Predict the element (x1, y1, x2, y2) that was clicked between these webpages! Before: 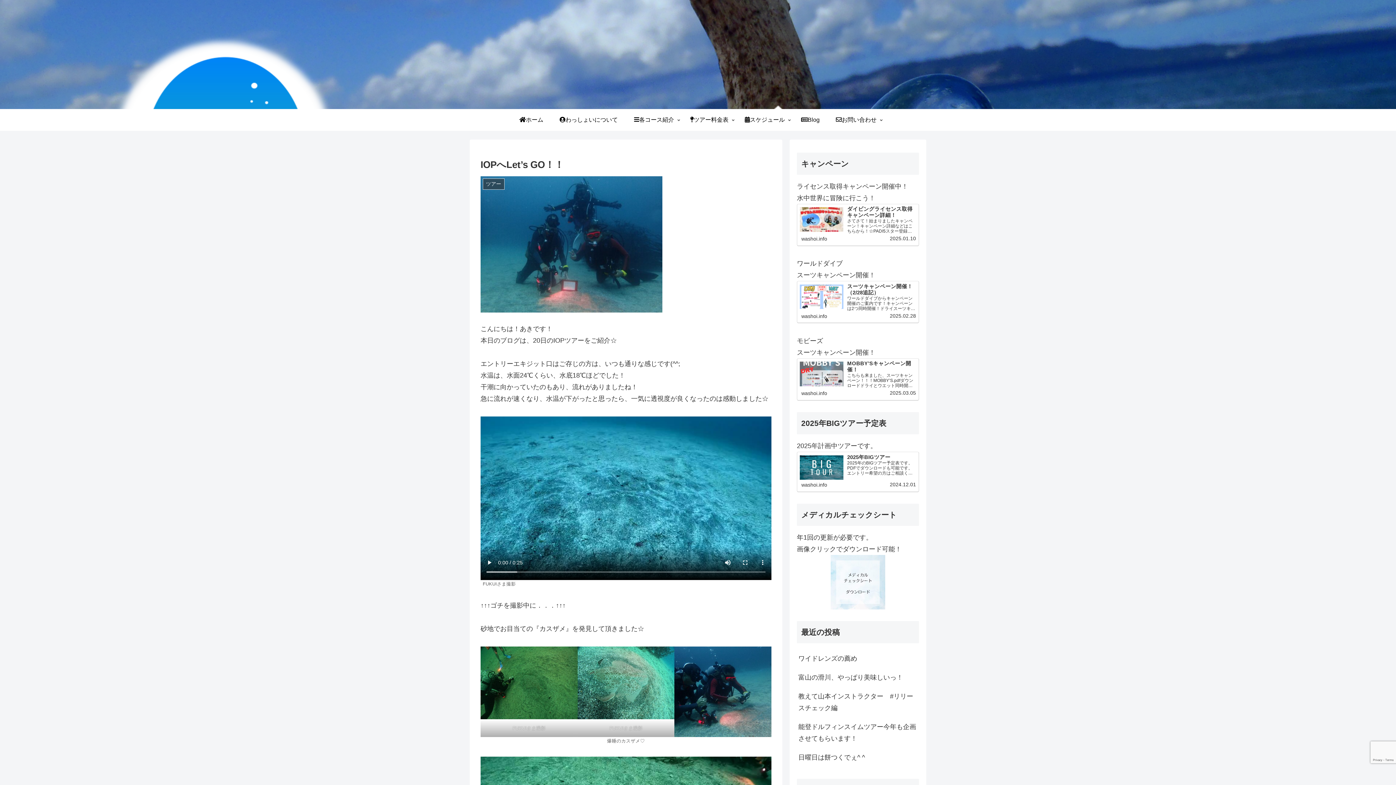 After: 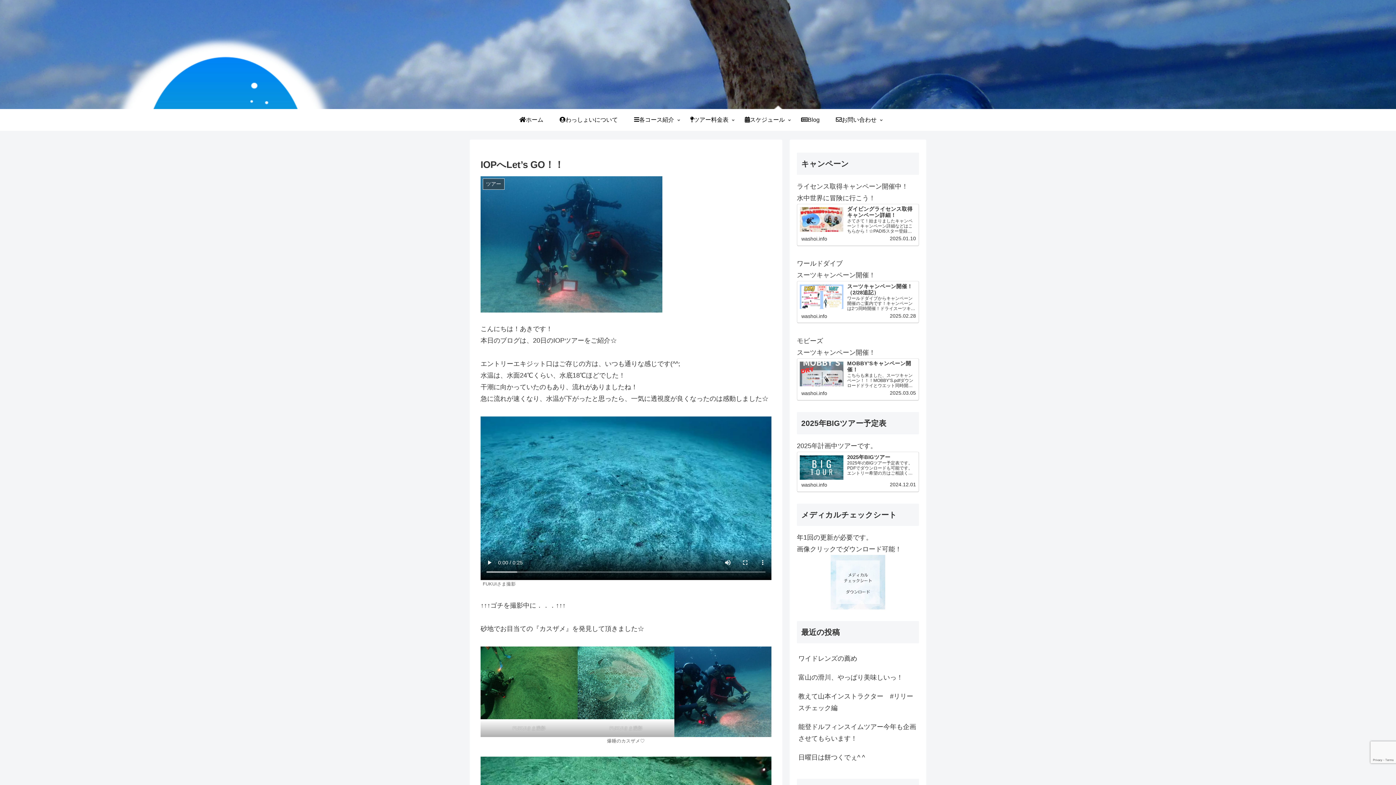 Action: bbox: (797, 555, 919, 609)